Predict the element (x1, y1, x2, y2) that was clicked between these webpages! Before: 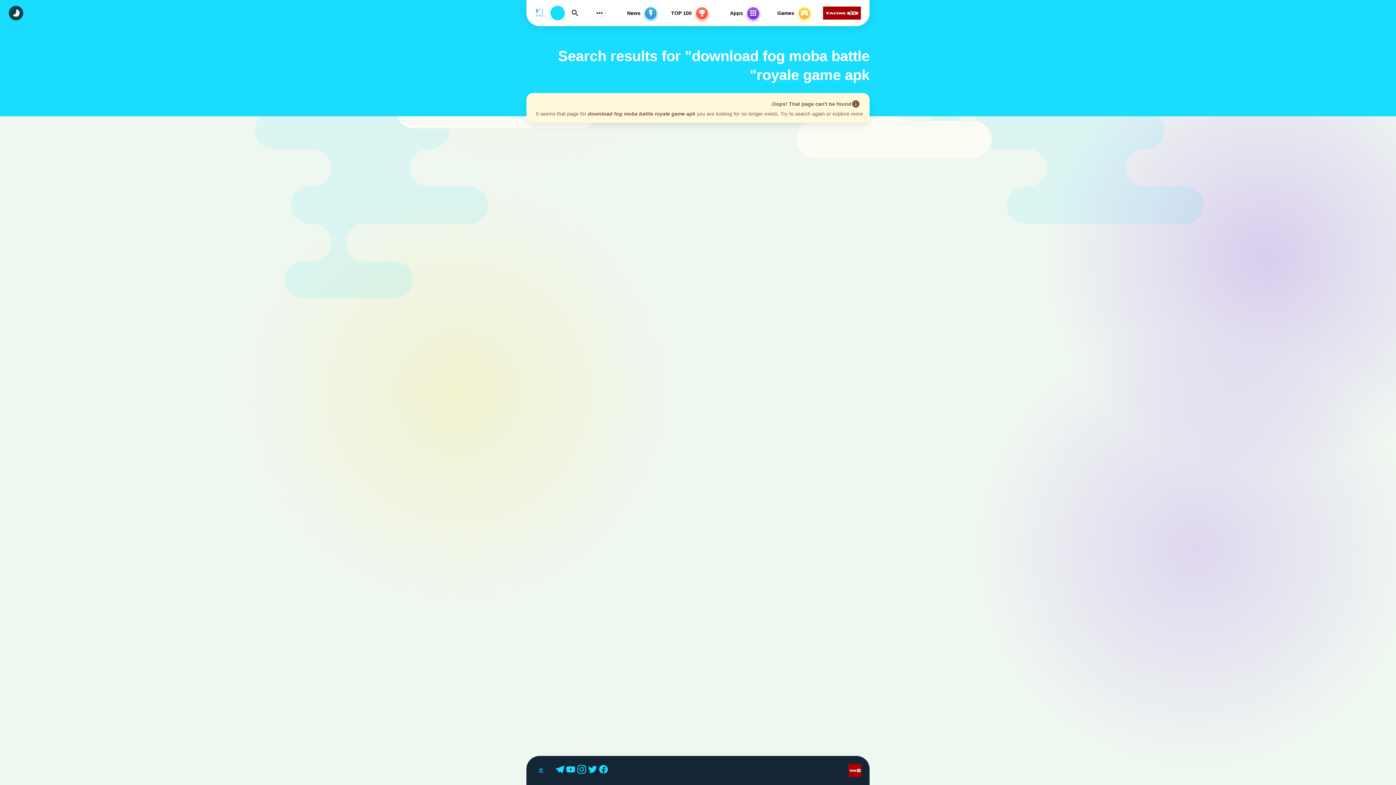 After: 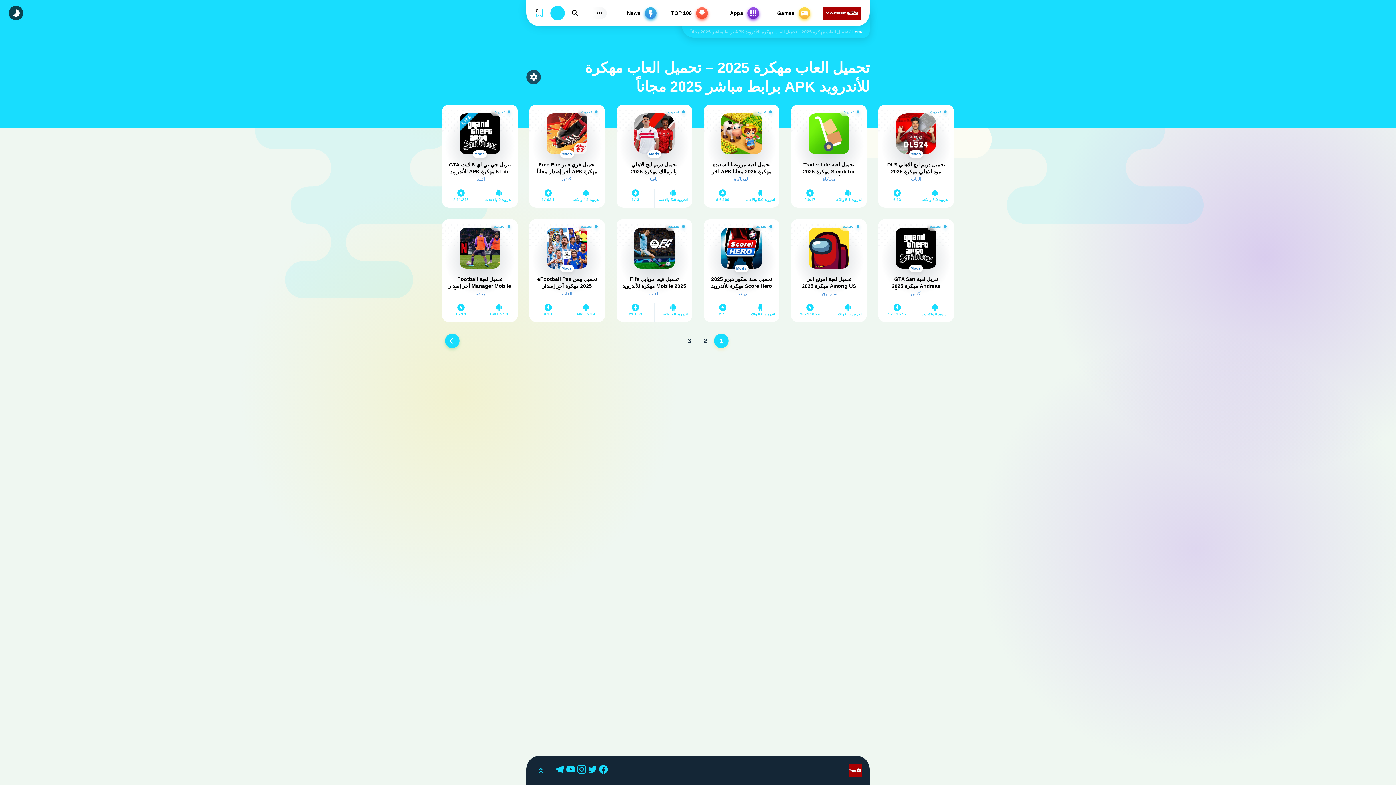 Action: label: Games bbox: (760, 5, 812, 20)